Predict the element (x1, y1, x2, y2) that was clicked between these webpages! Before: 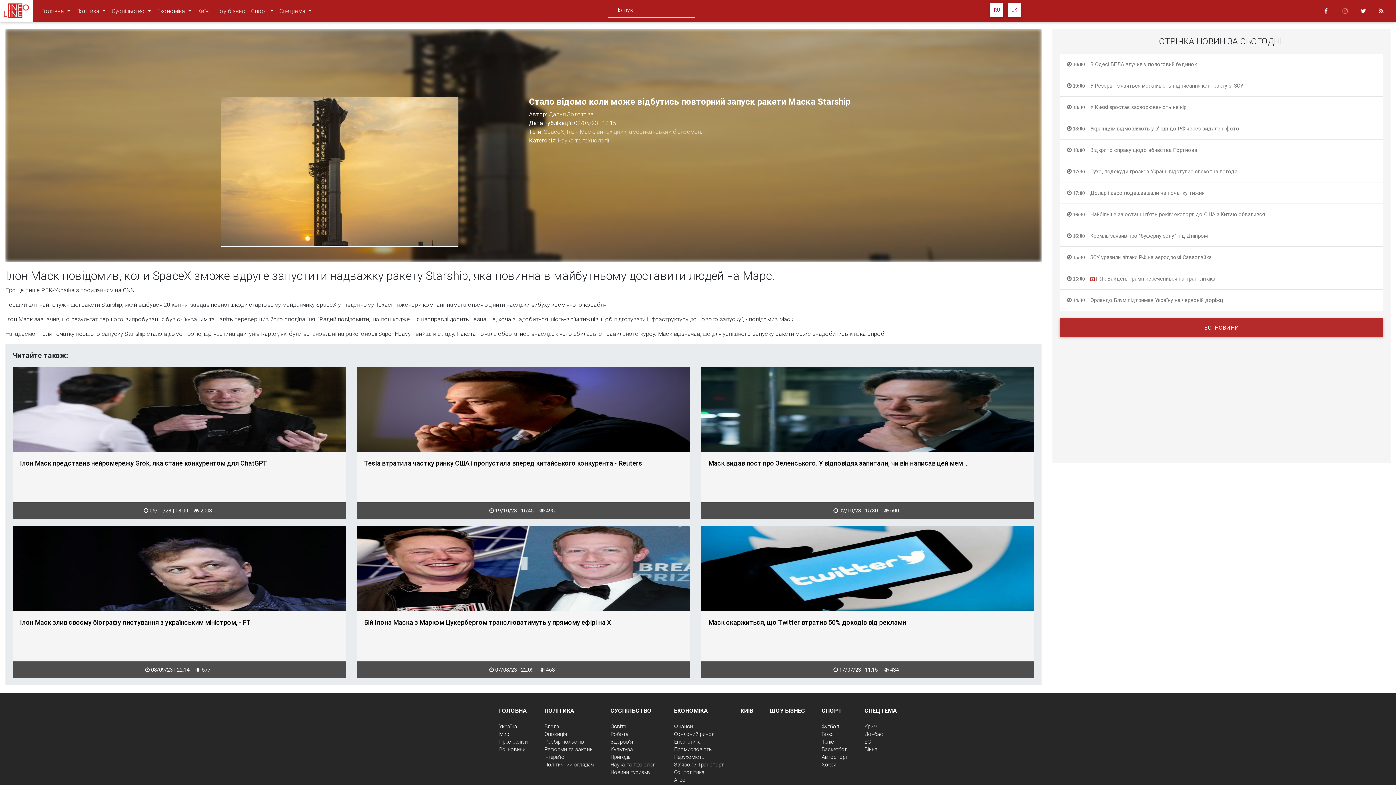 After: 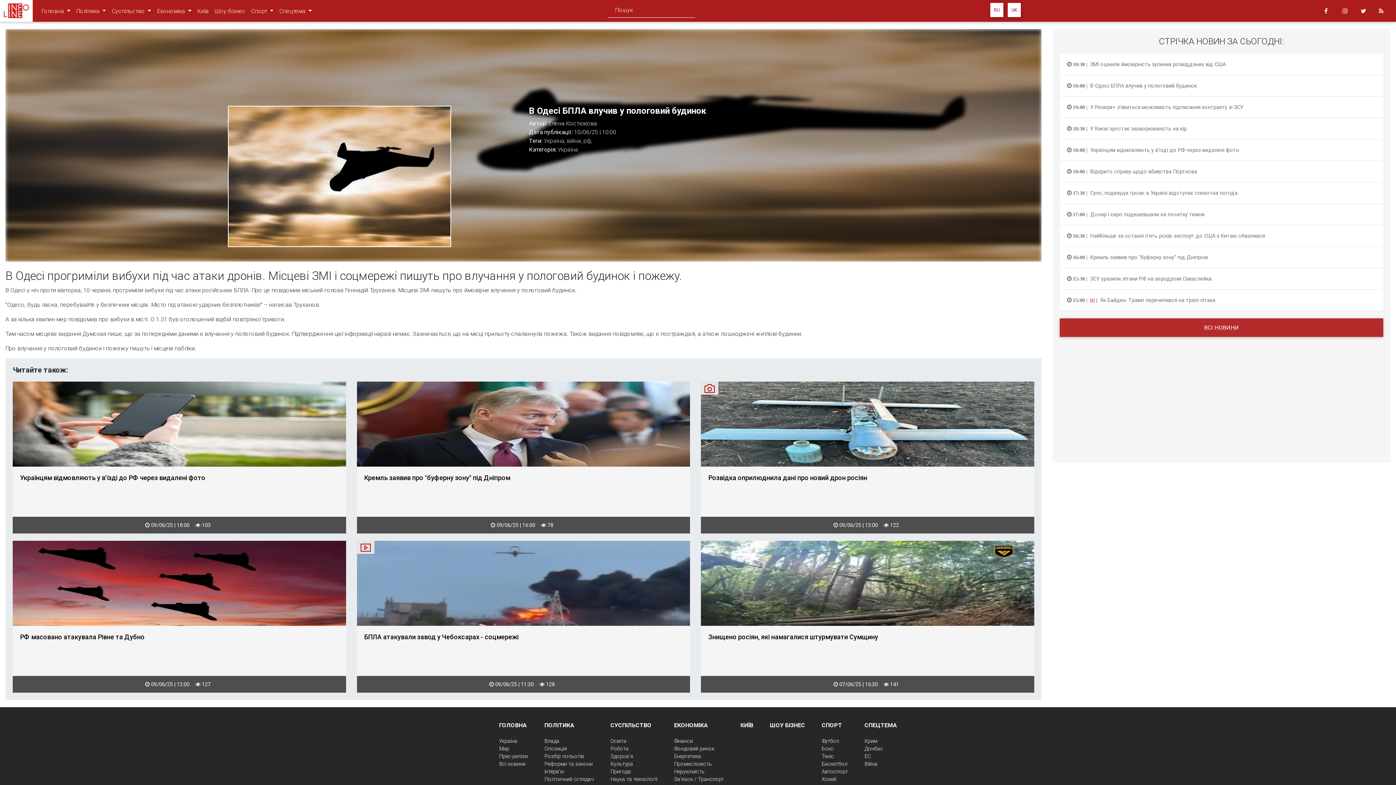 Action: label:  10:00 |  В Одесі БПЛА влучив у пологовий будинок bbox: (1060, 53, 1383, 74)